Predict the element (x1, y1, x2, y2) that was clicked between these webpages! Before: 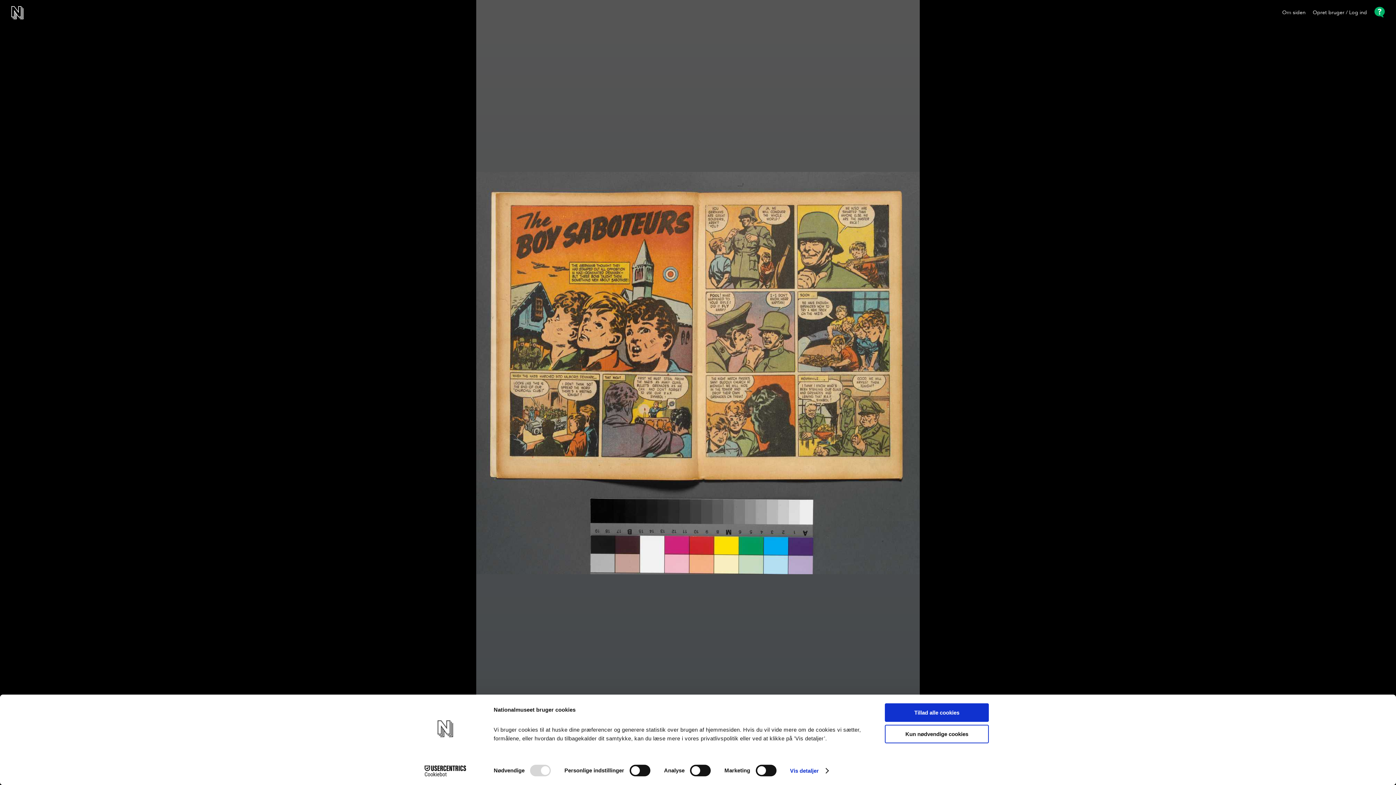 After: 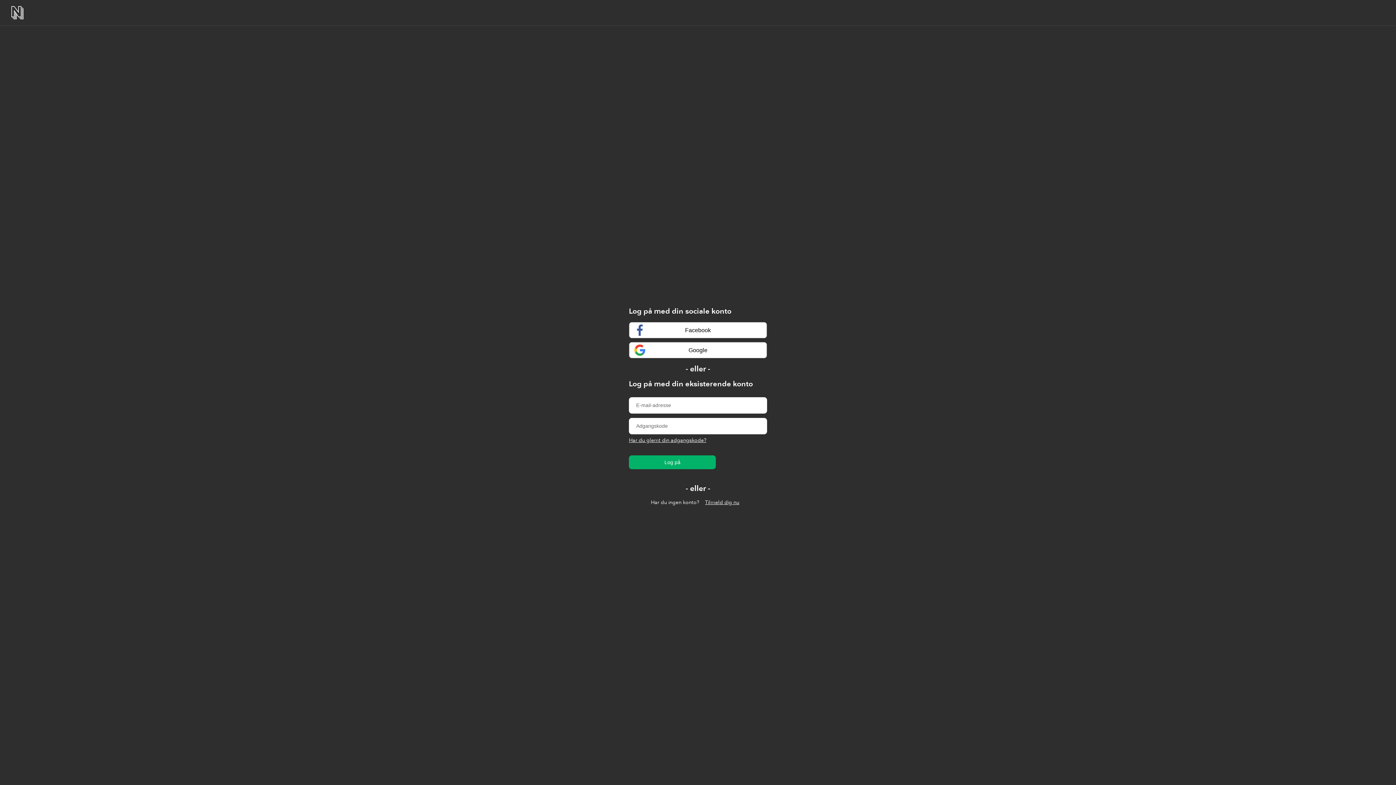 Action: bbox: (1313, 9, 1367, 15) label: Opret bruger / Log ind